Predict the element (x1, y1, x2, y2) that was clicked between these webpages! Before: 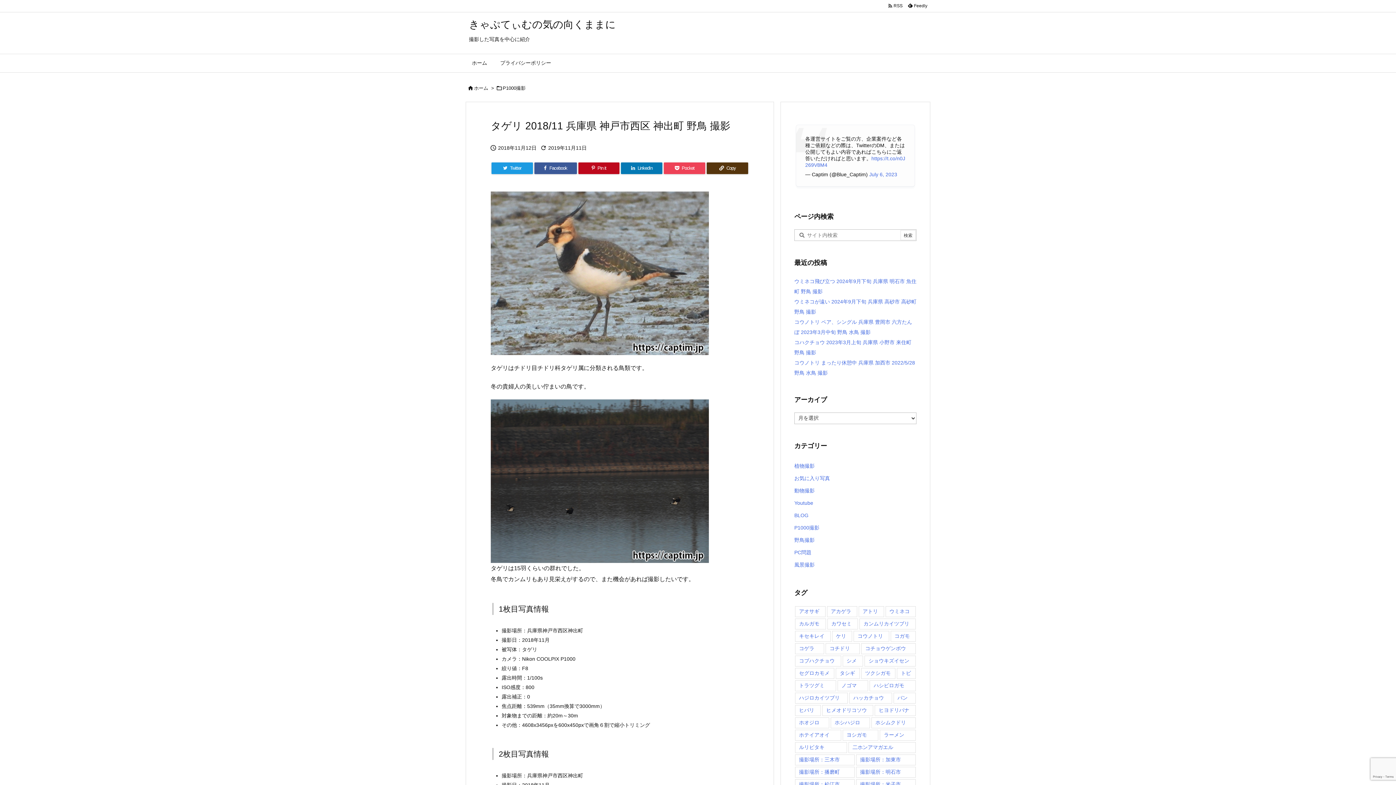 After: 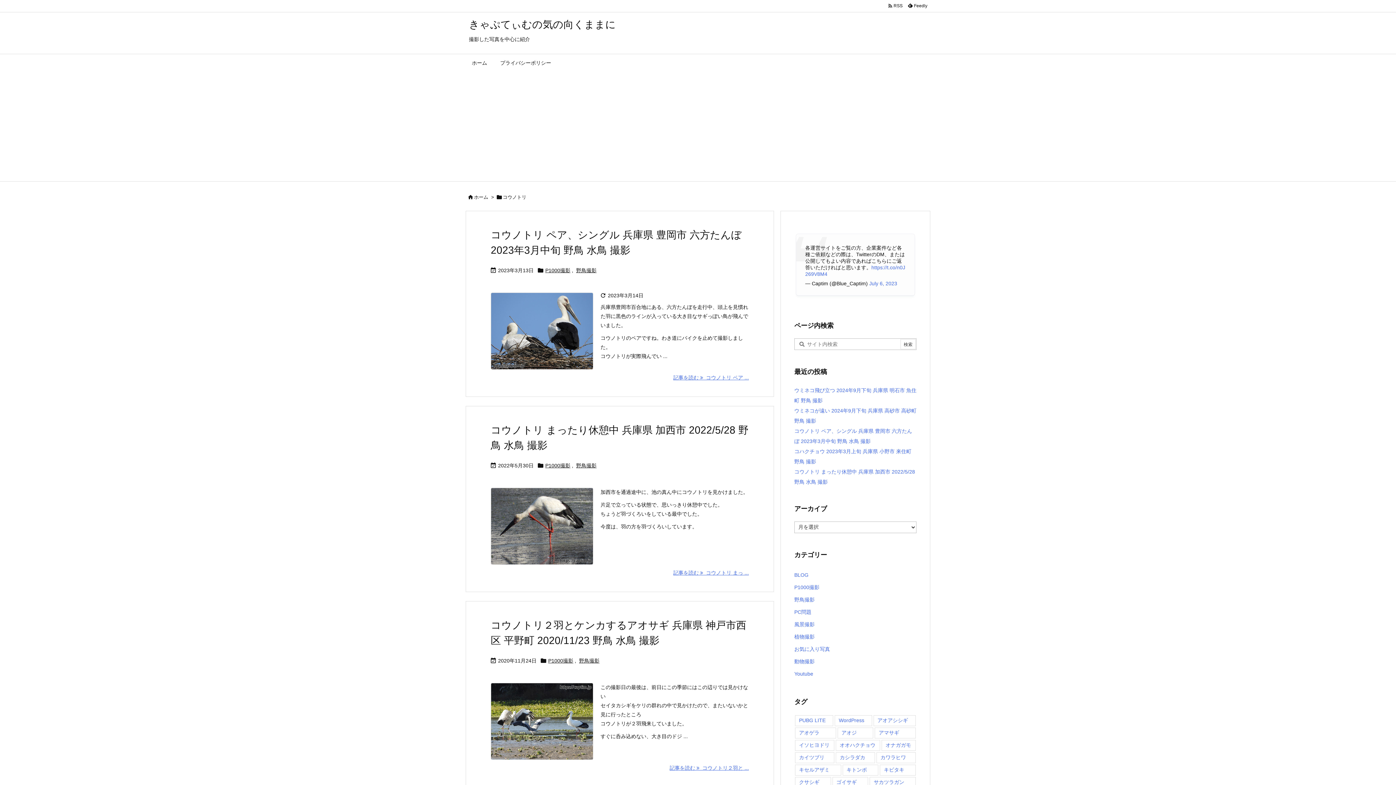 Action: bbox: (853, 631, 889, 642) label: コウノトリ (12個の項目)